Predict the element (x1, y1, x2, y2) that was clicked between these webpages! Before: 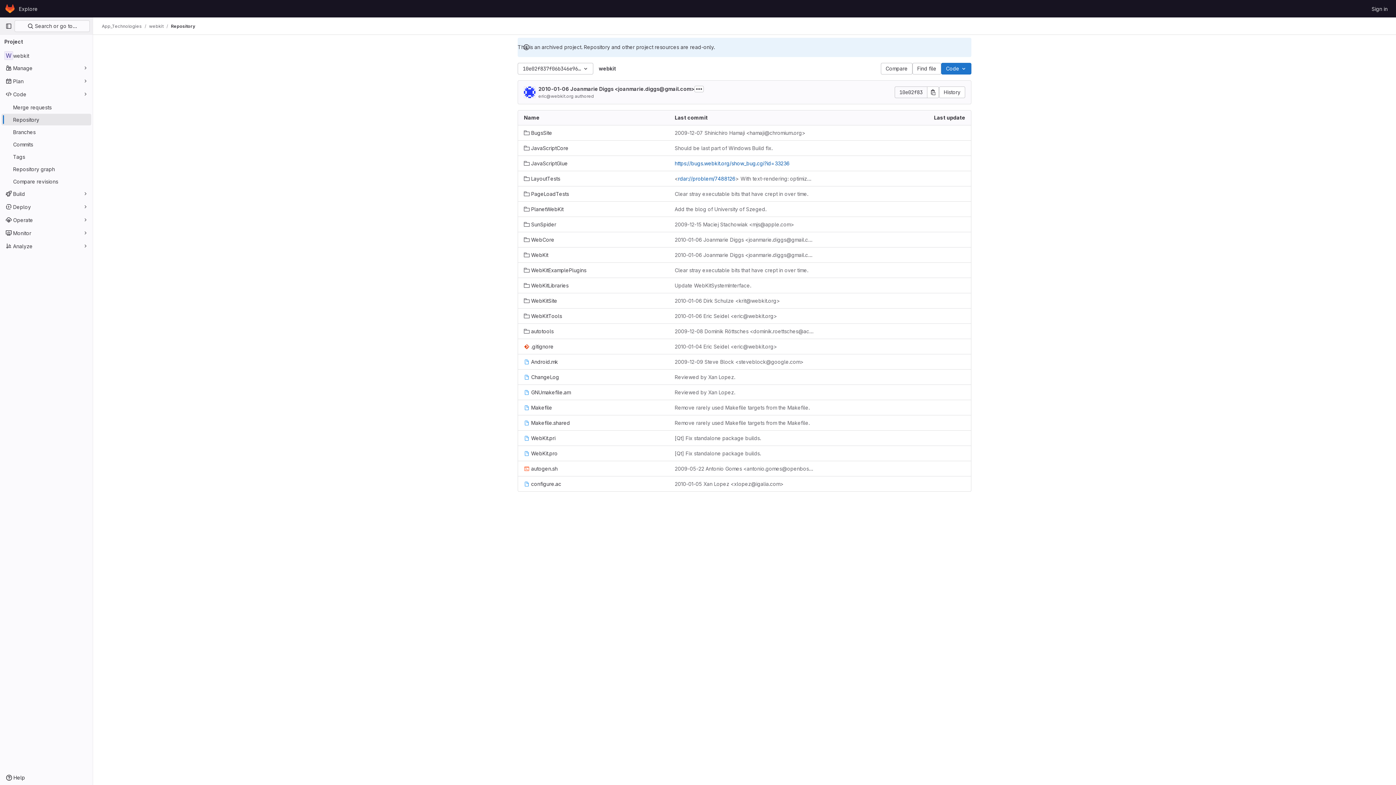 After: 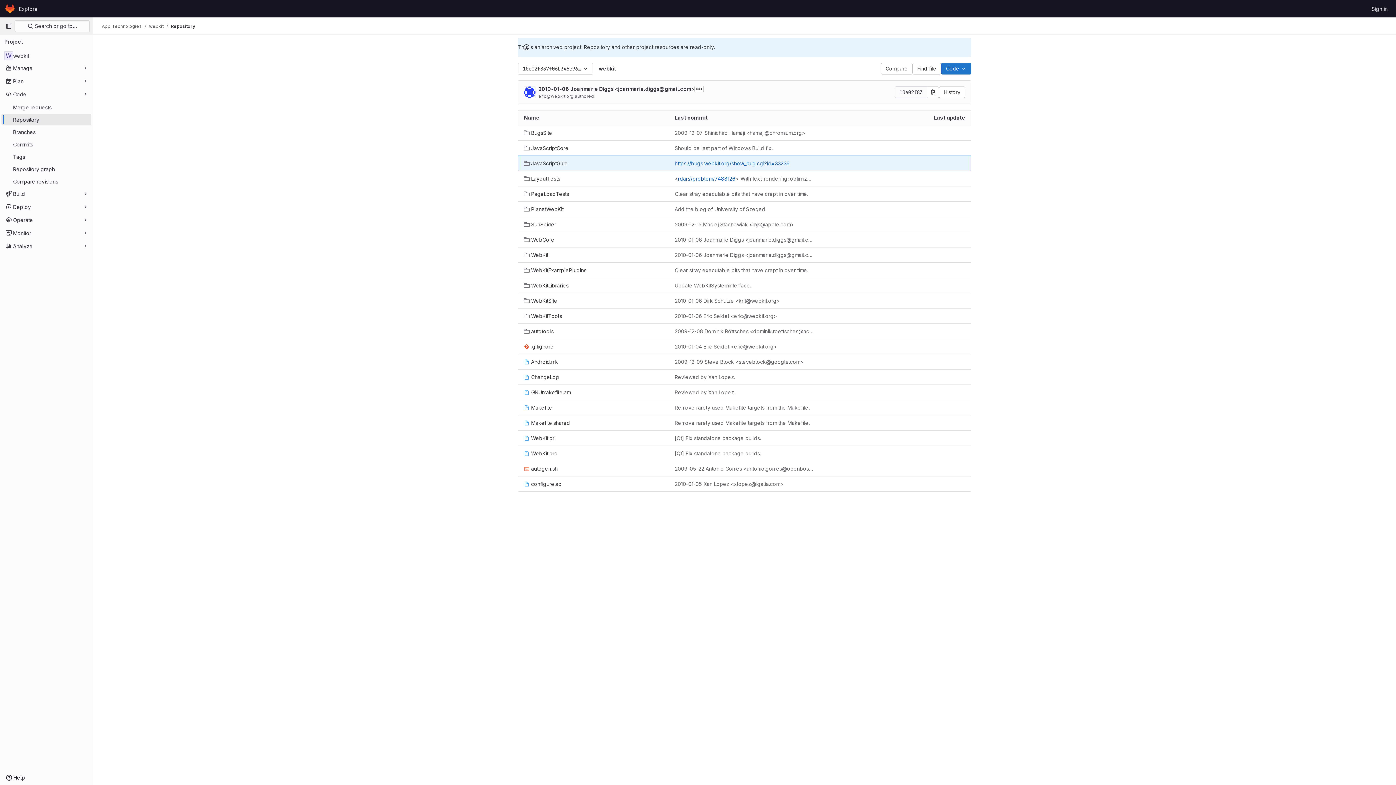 Action: label: https://bugs.webkit.org/show_bug.cgi?id=33236 bbox: (674, 160, 789, 166)